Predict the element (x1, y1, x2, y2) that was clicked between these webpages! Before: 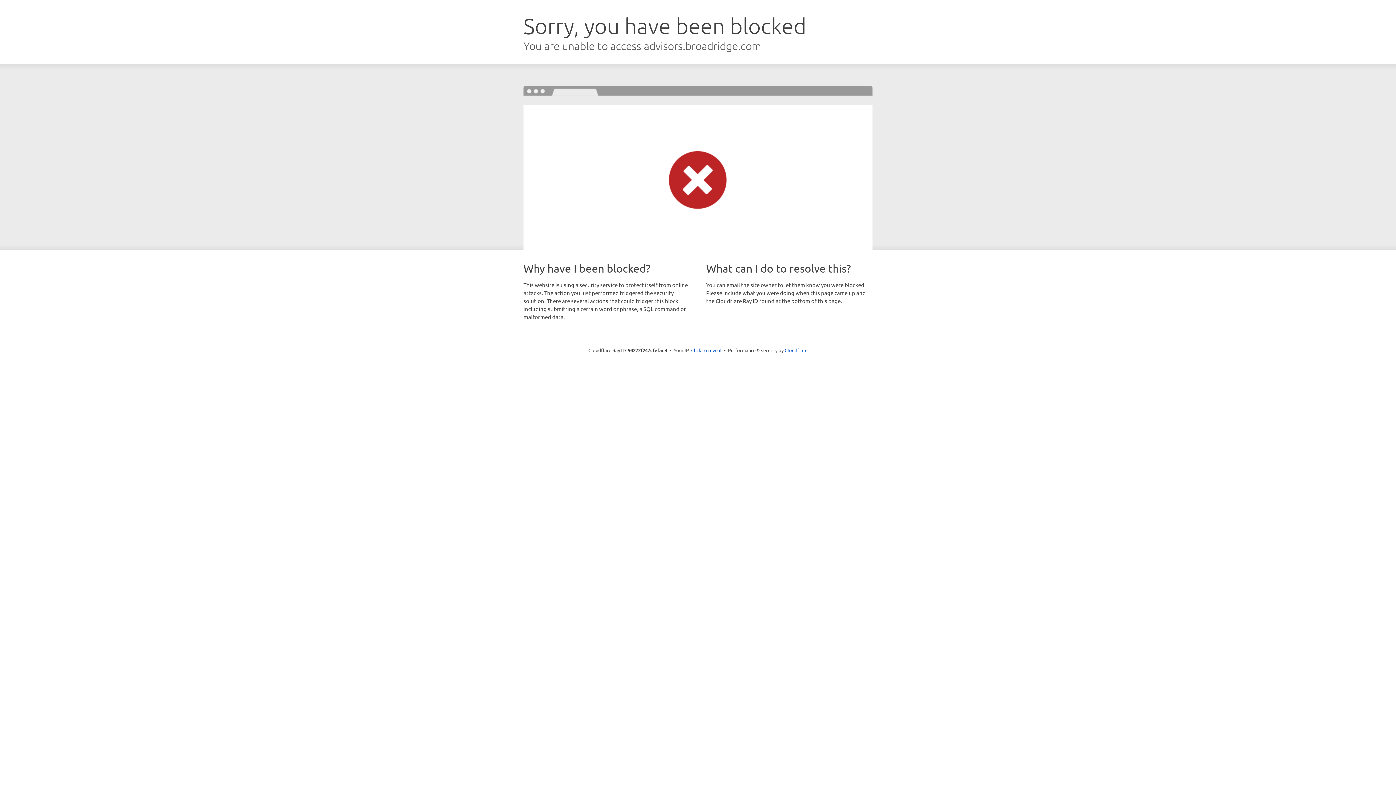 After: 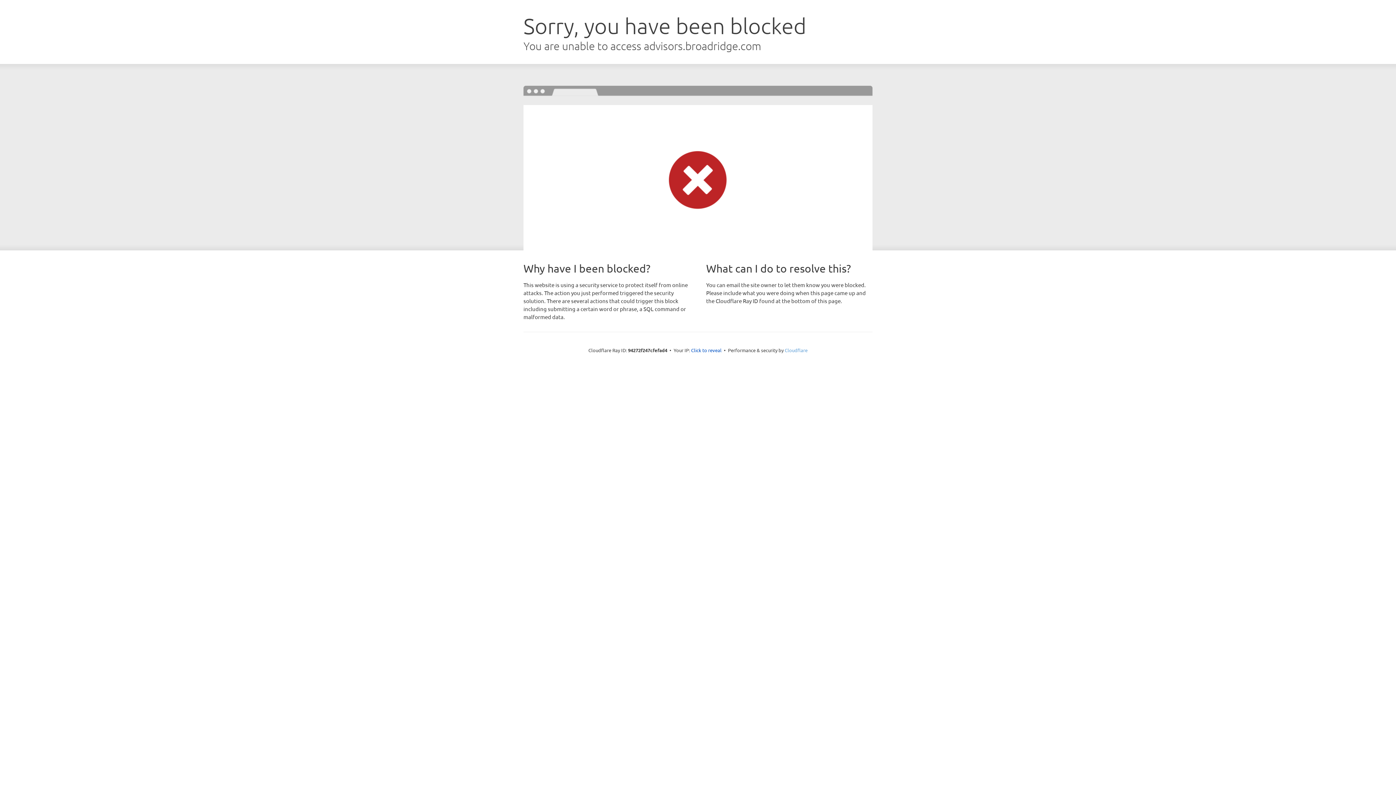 Action: bbox: (784, 347, 807, 353) label: Cloudflare